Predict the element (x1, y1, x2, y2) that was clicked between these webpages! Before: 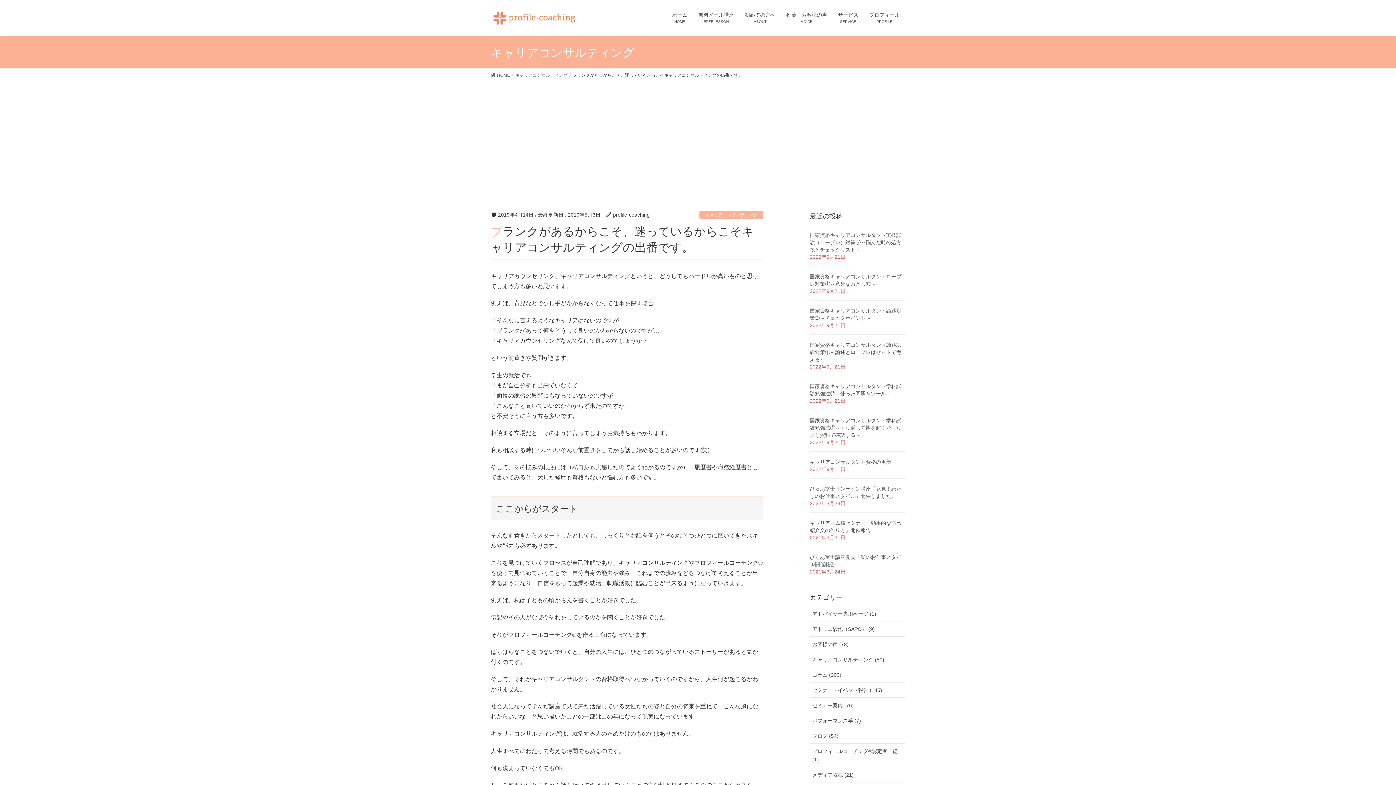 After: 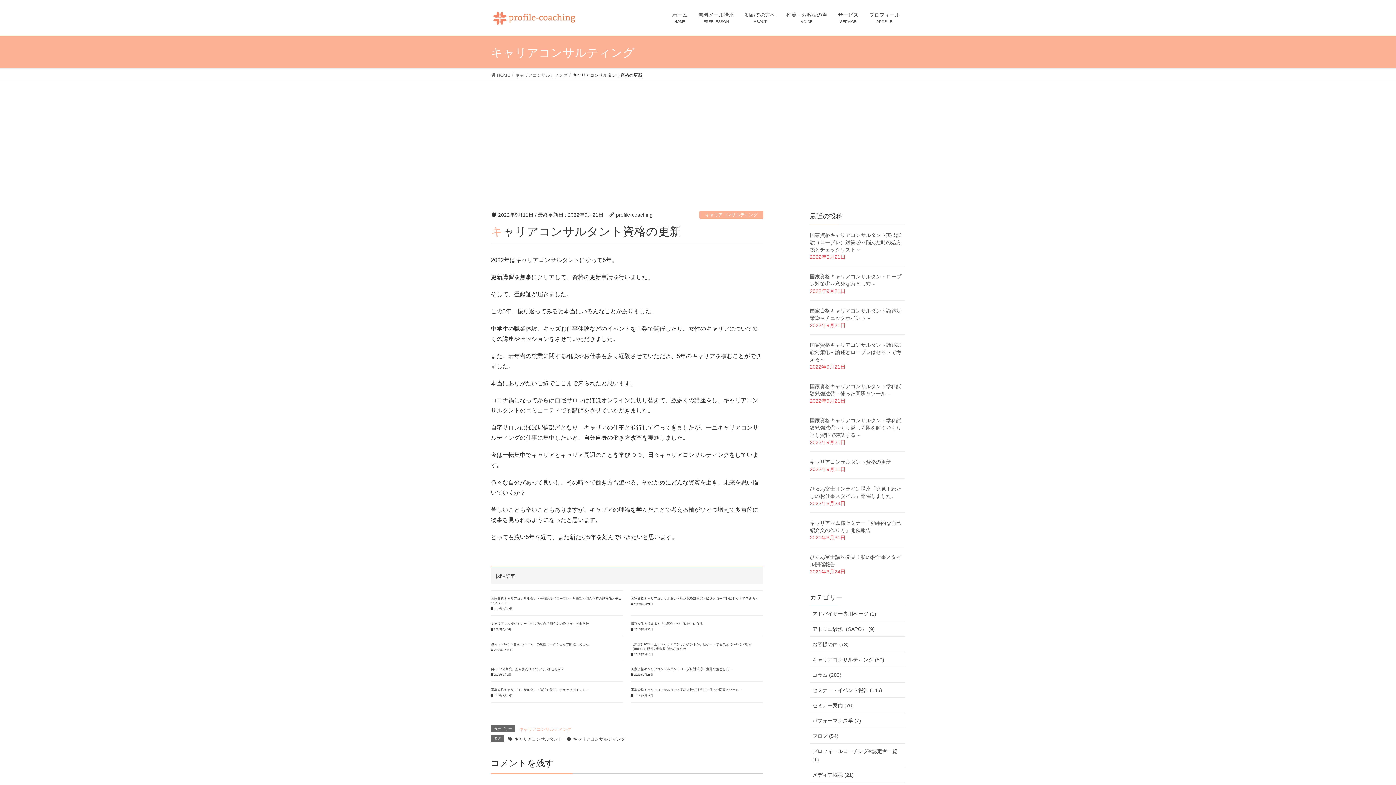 Action: label: キャリアコンサルタント資格の更新 bbox: (810, 459, 891, 465)